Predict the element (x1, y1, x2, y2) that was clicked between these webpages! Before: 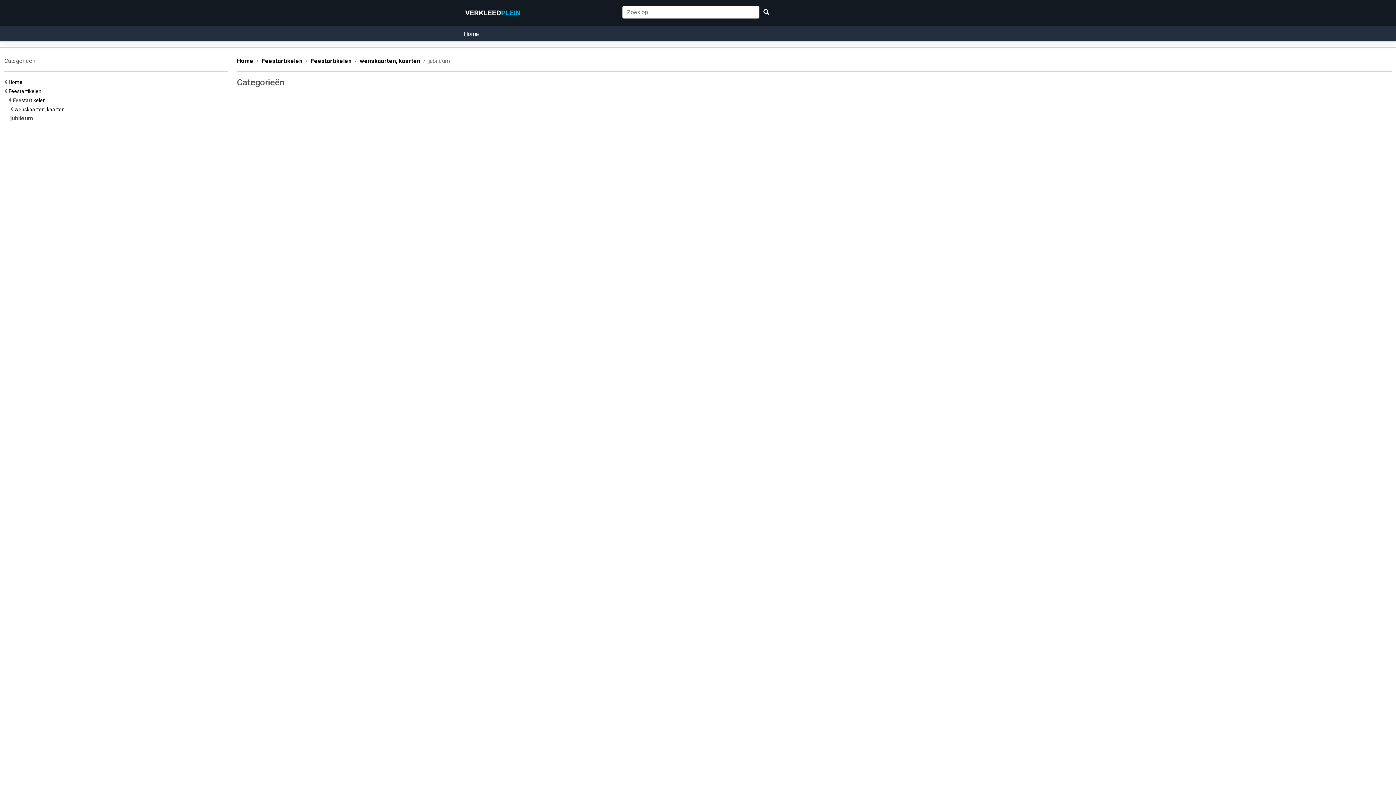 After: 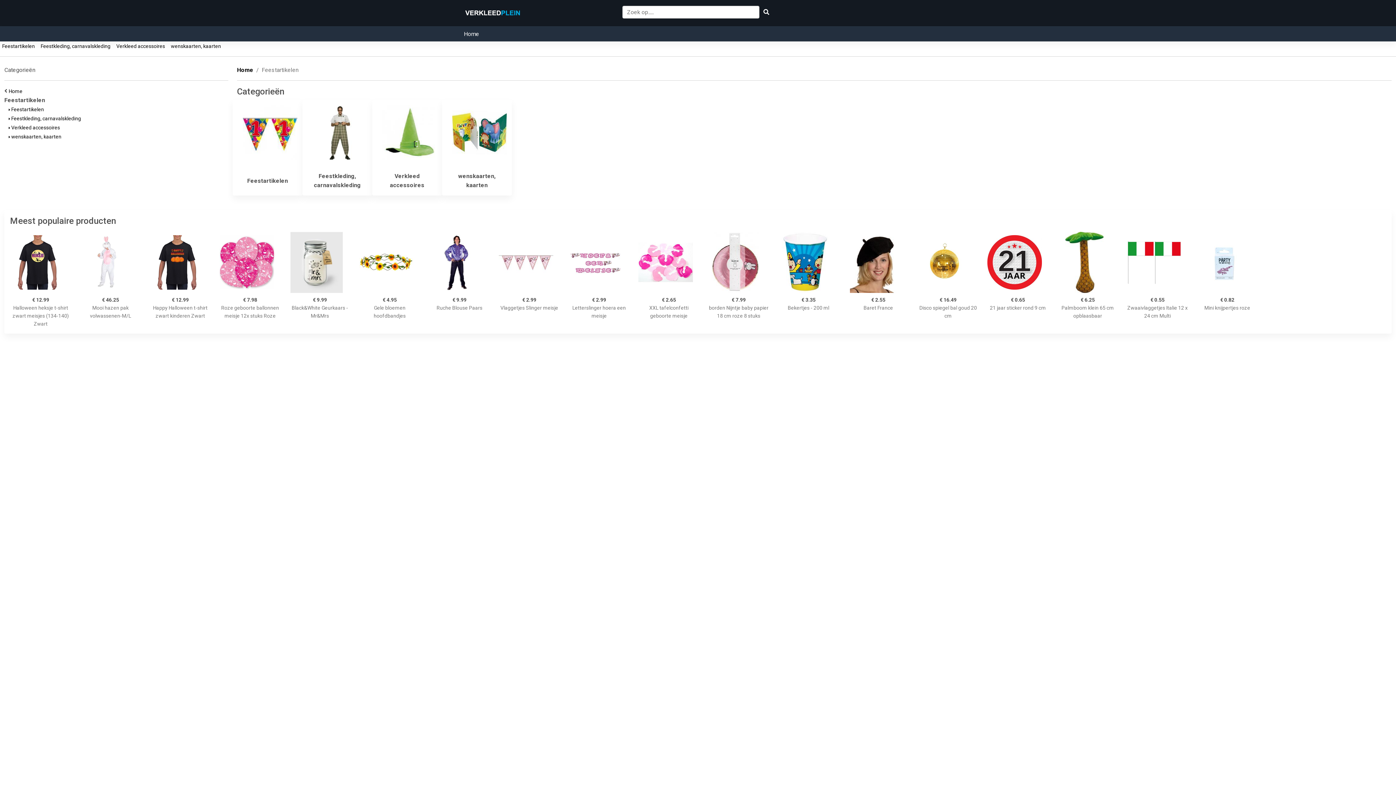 Action: bbox: (465, 5, 524, 20)